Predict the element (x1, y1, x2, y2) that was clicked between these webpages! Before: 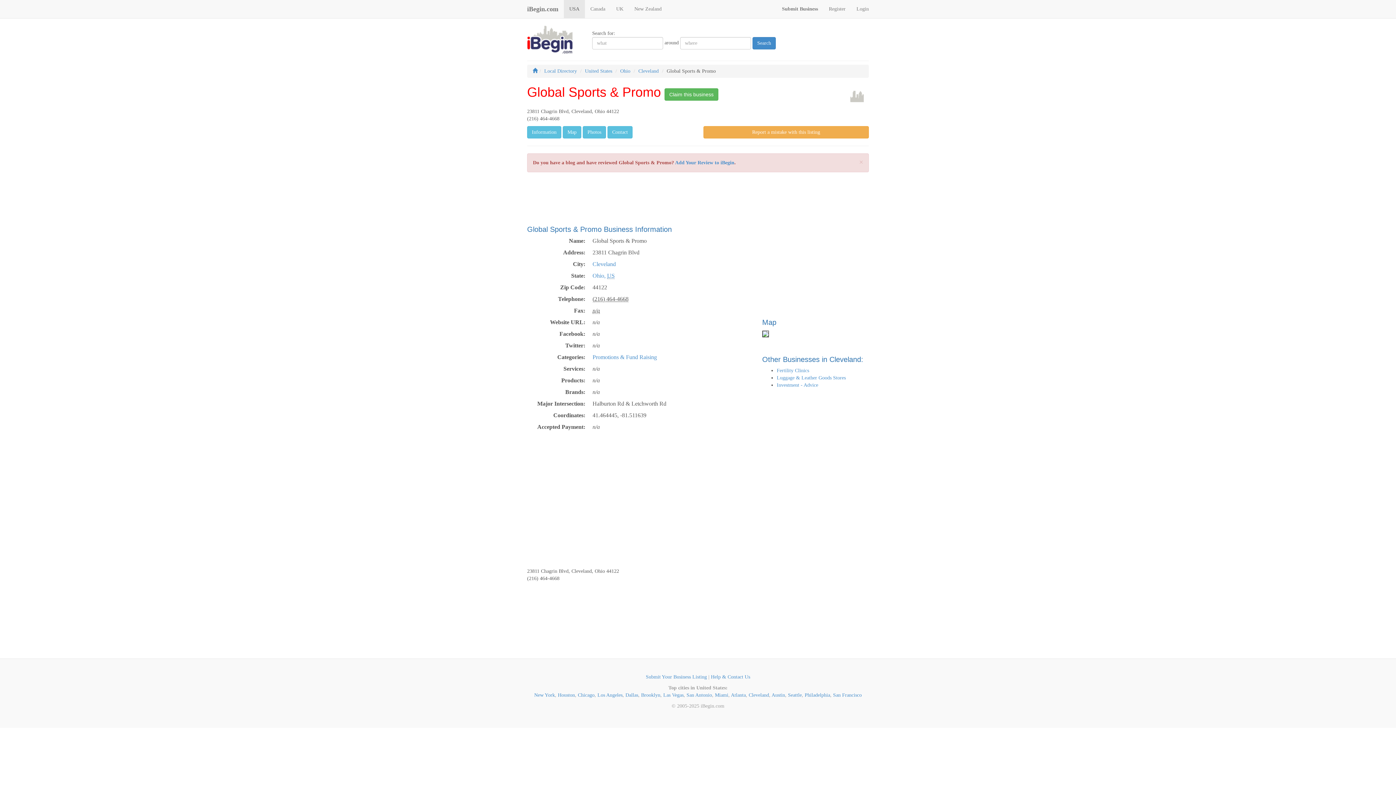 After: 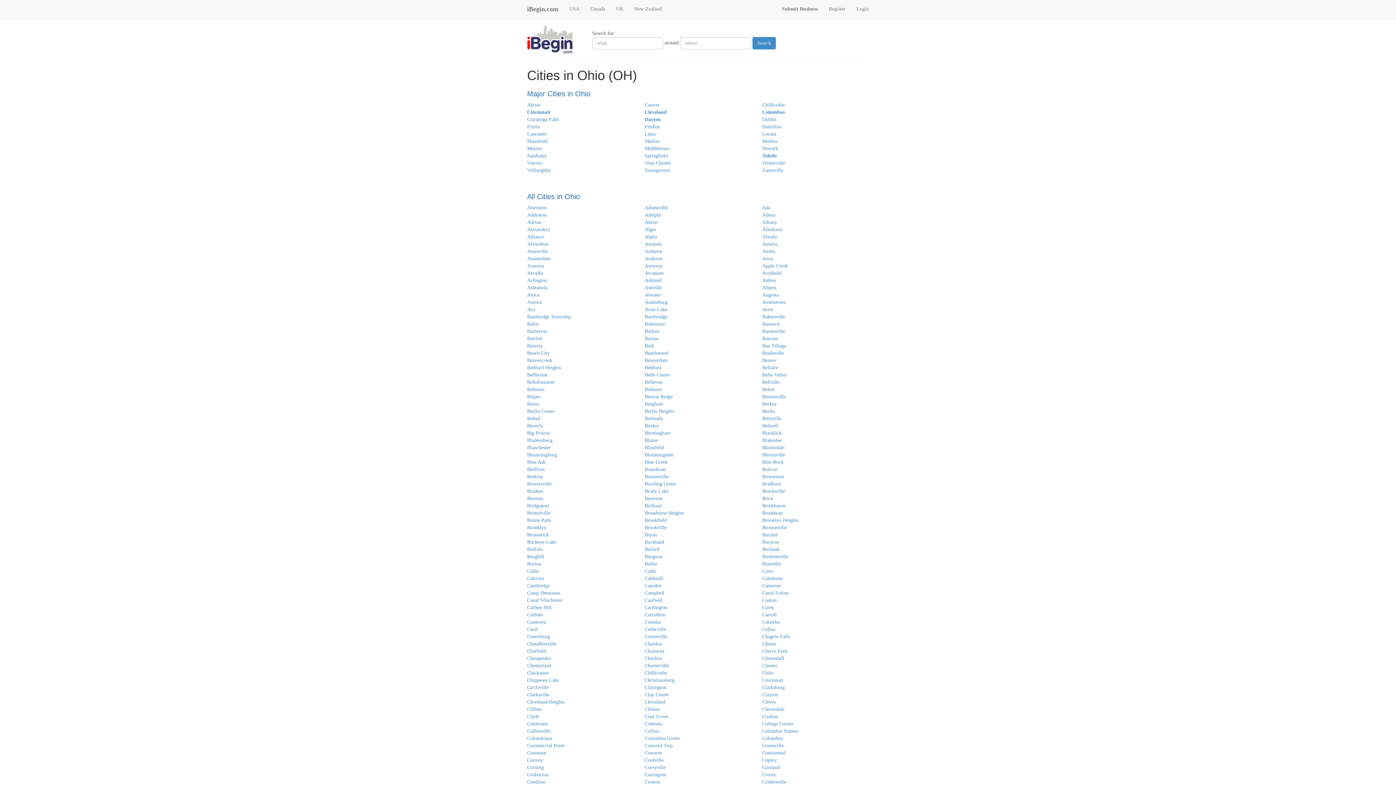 Action: bbox: (620, 68, 630, 73) label: Ohio